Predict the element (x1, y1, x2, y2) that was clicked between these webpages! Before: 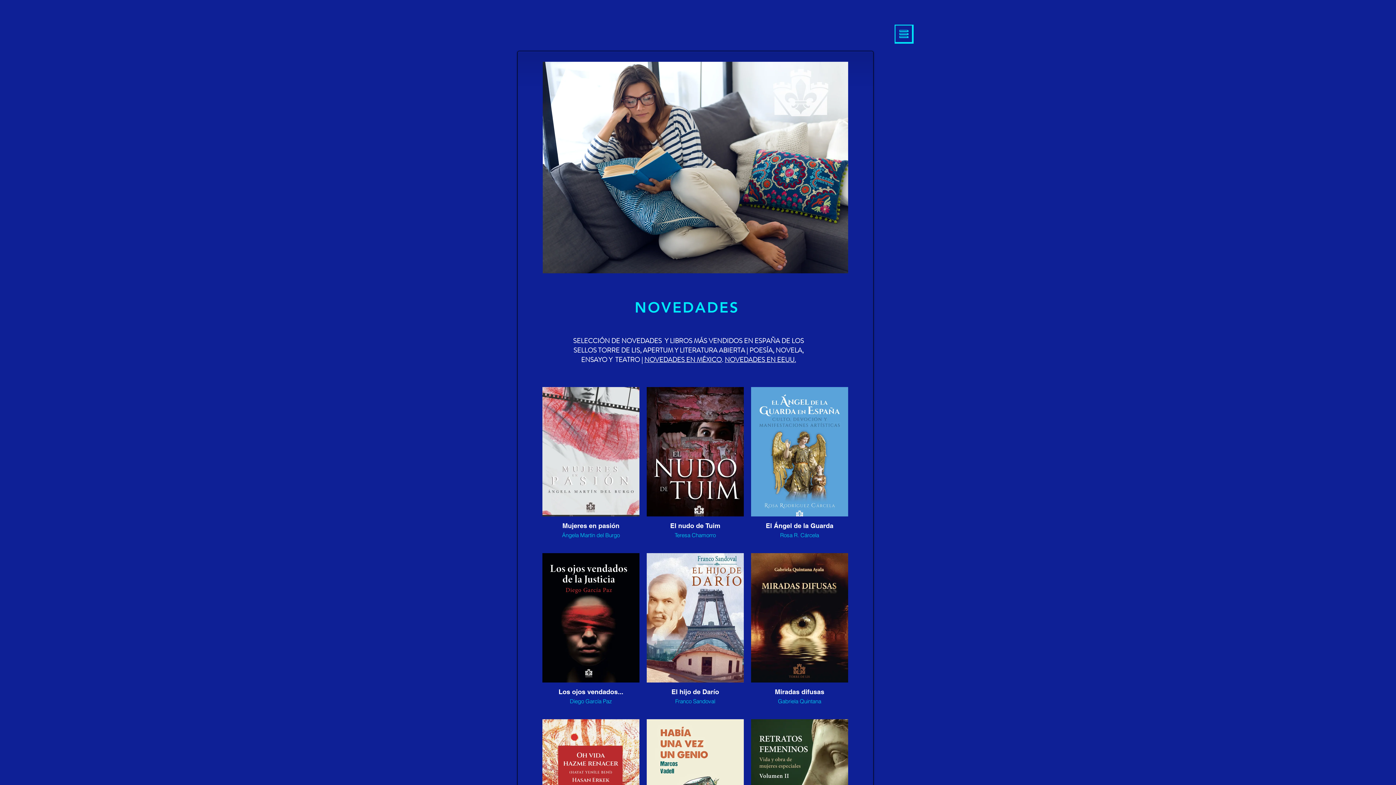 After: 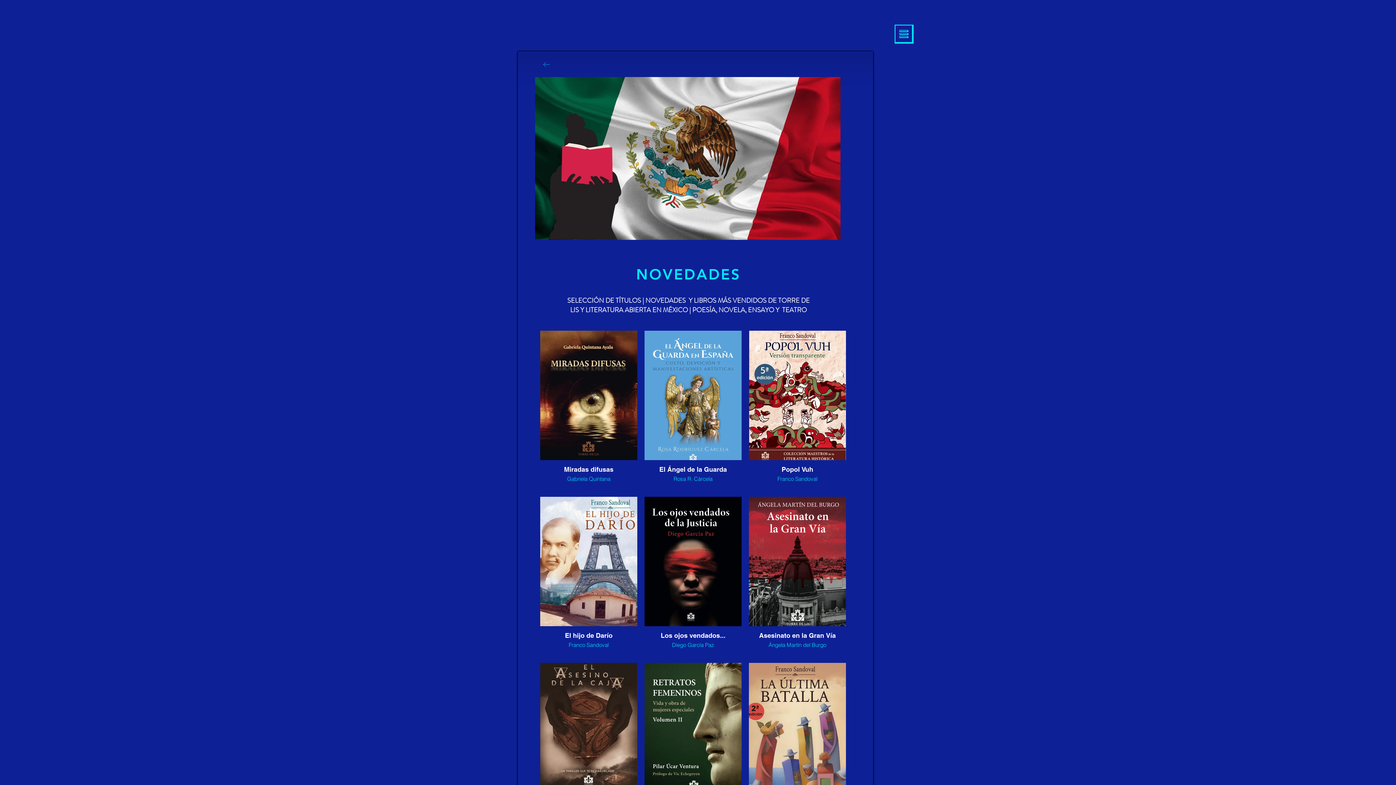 Action: label: NOVEDADES EN MÉXICO bbox: (644, 355, 722, 364)